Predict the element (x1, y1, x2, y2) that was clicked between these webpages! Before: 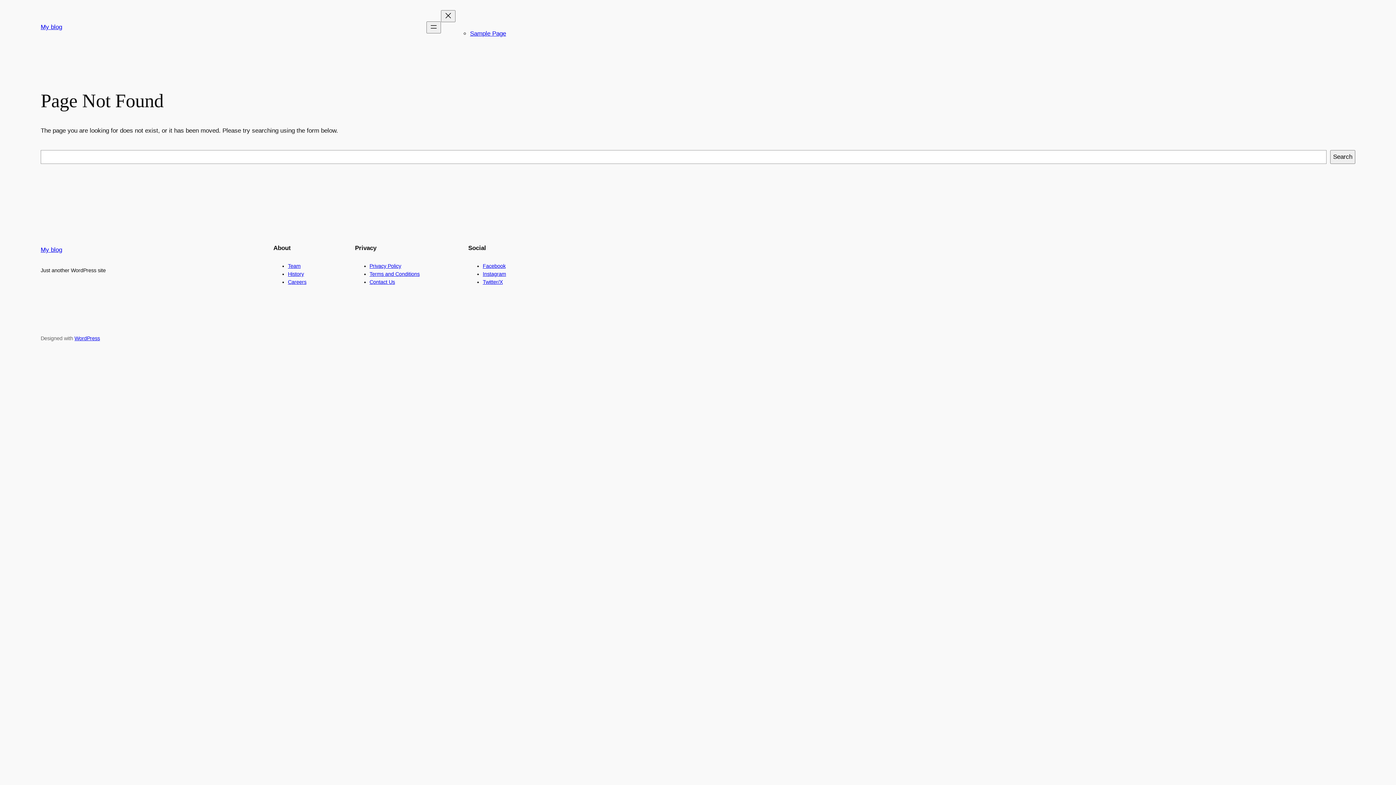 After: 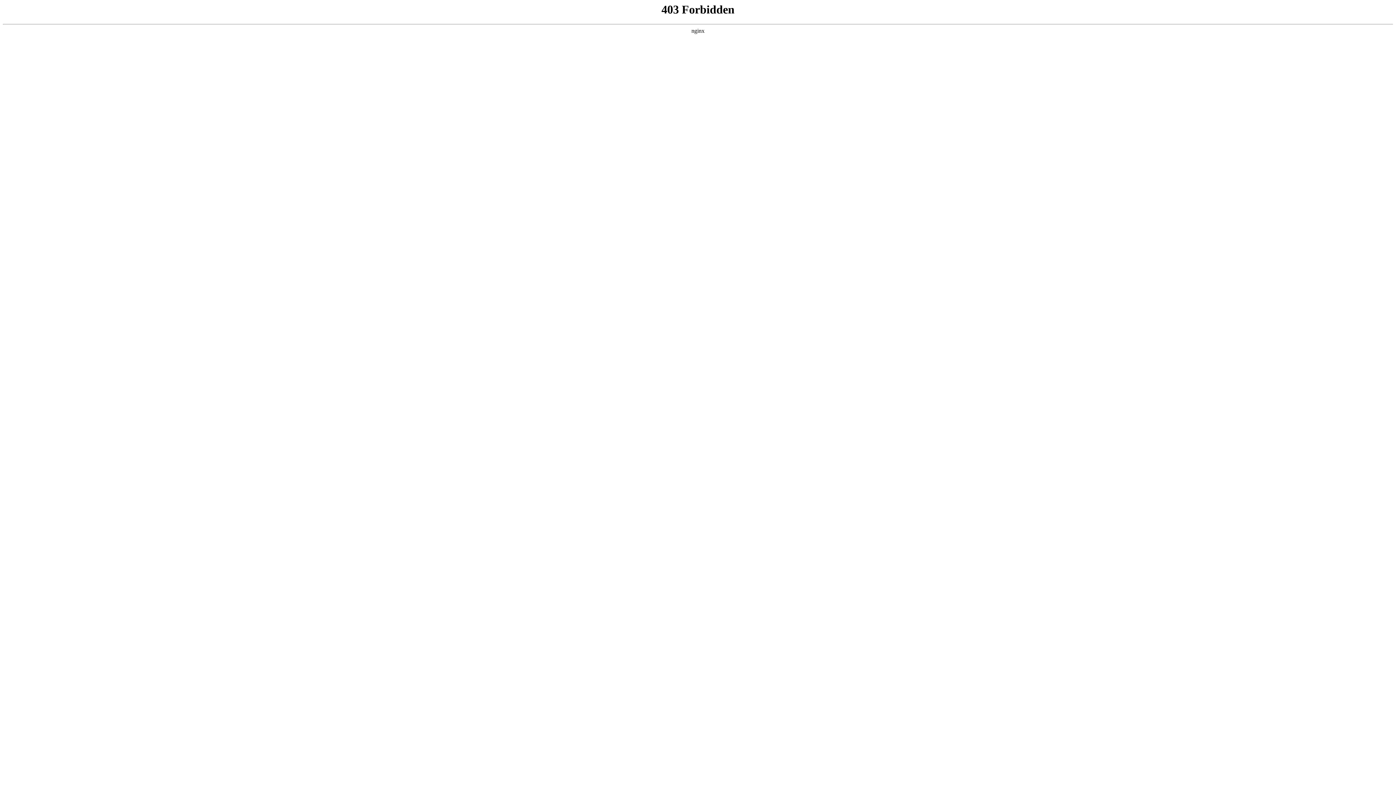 Action: label: WordPress bbox: (74, 335, 100, 341)